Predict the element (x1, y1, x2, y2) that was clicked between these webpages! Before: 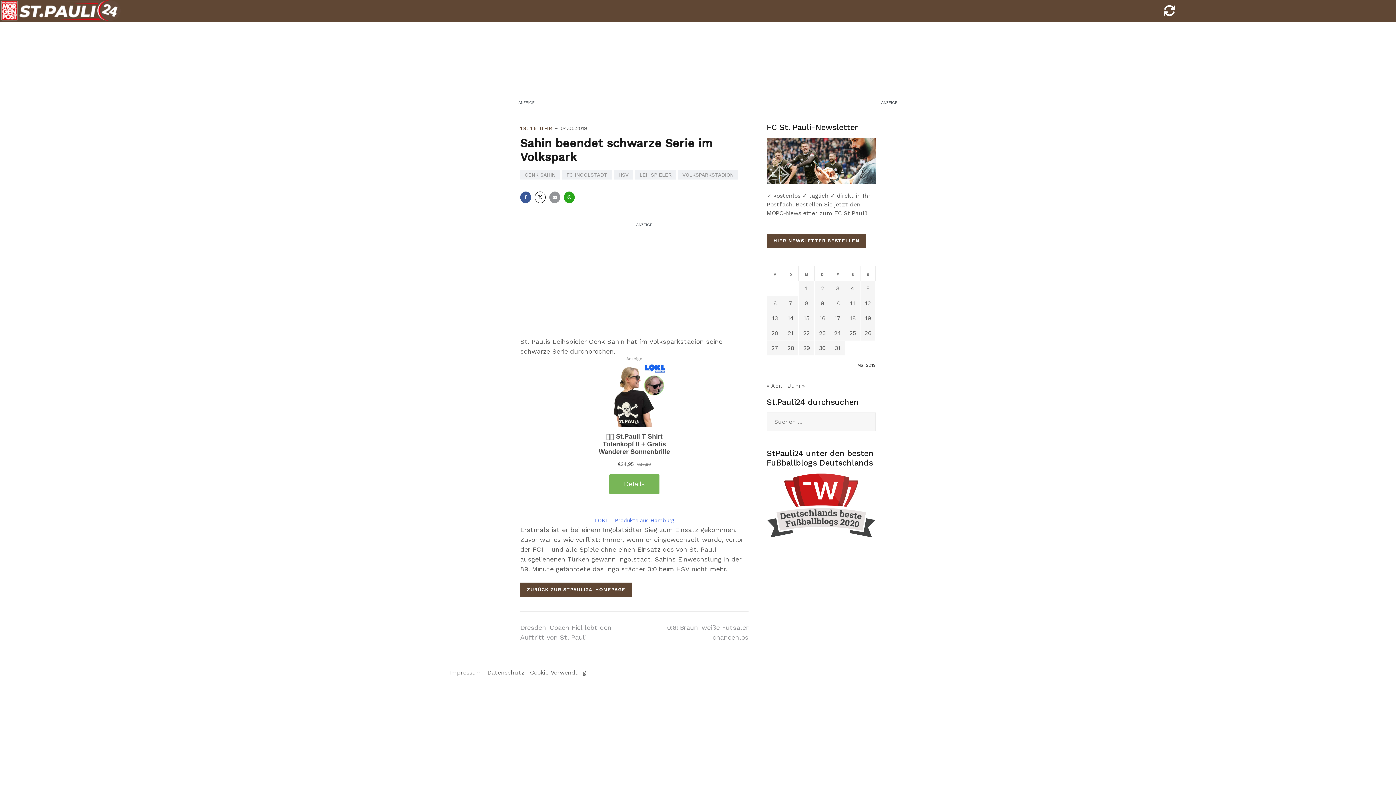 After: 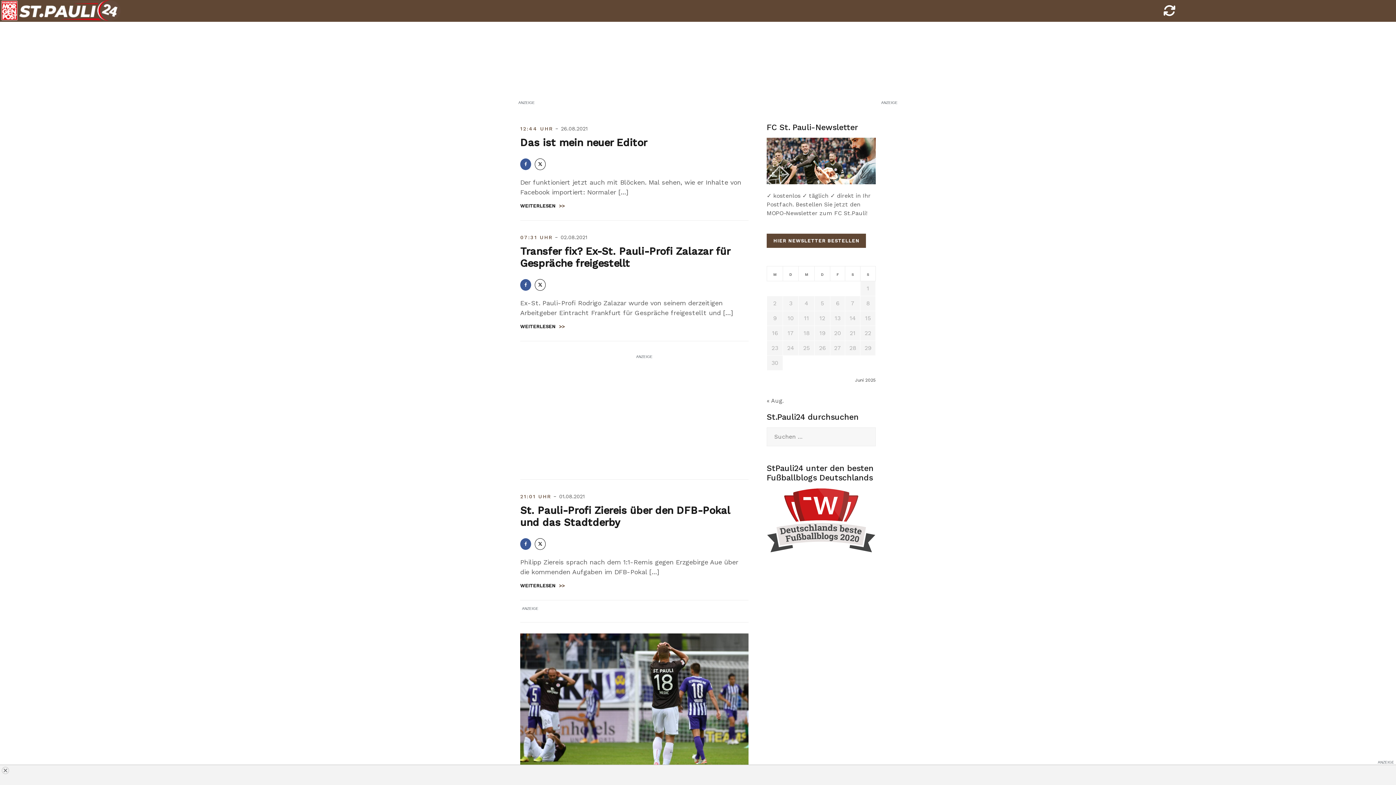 Action: bbox: (0, 5, 120, 13)